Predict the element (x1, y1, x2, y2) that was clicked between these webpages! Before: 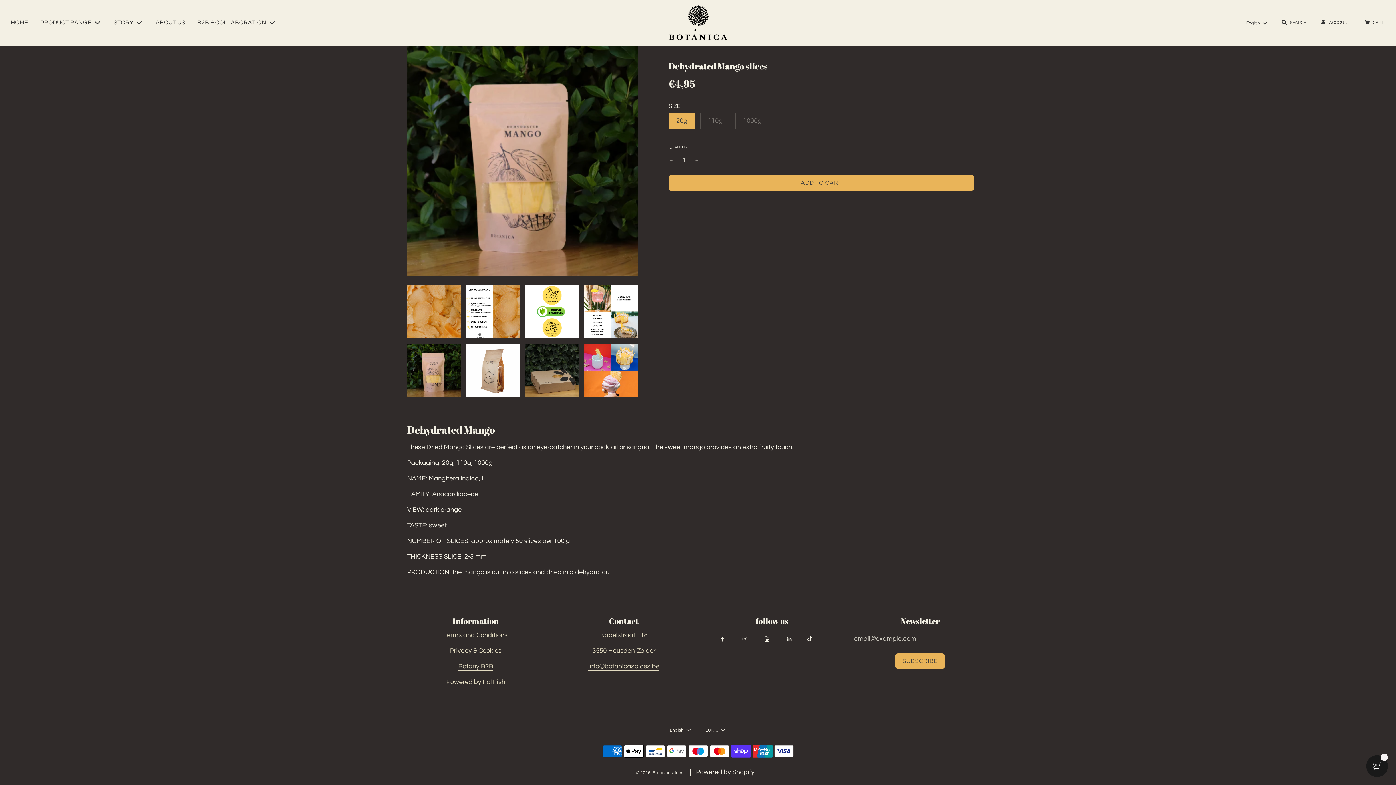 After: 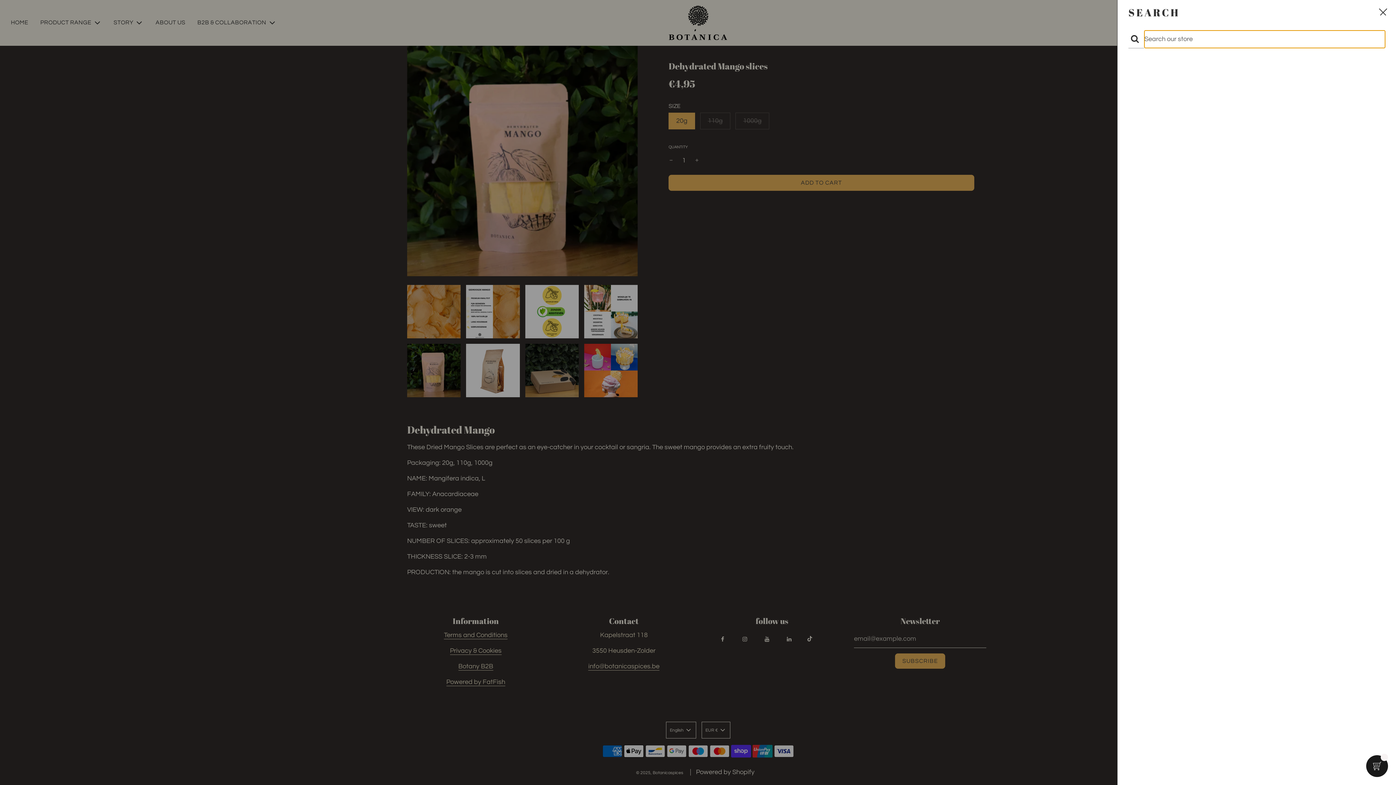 Action: label: Search bbox: (1274, 11, 1313, 33)